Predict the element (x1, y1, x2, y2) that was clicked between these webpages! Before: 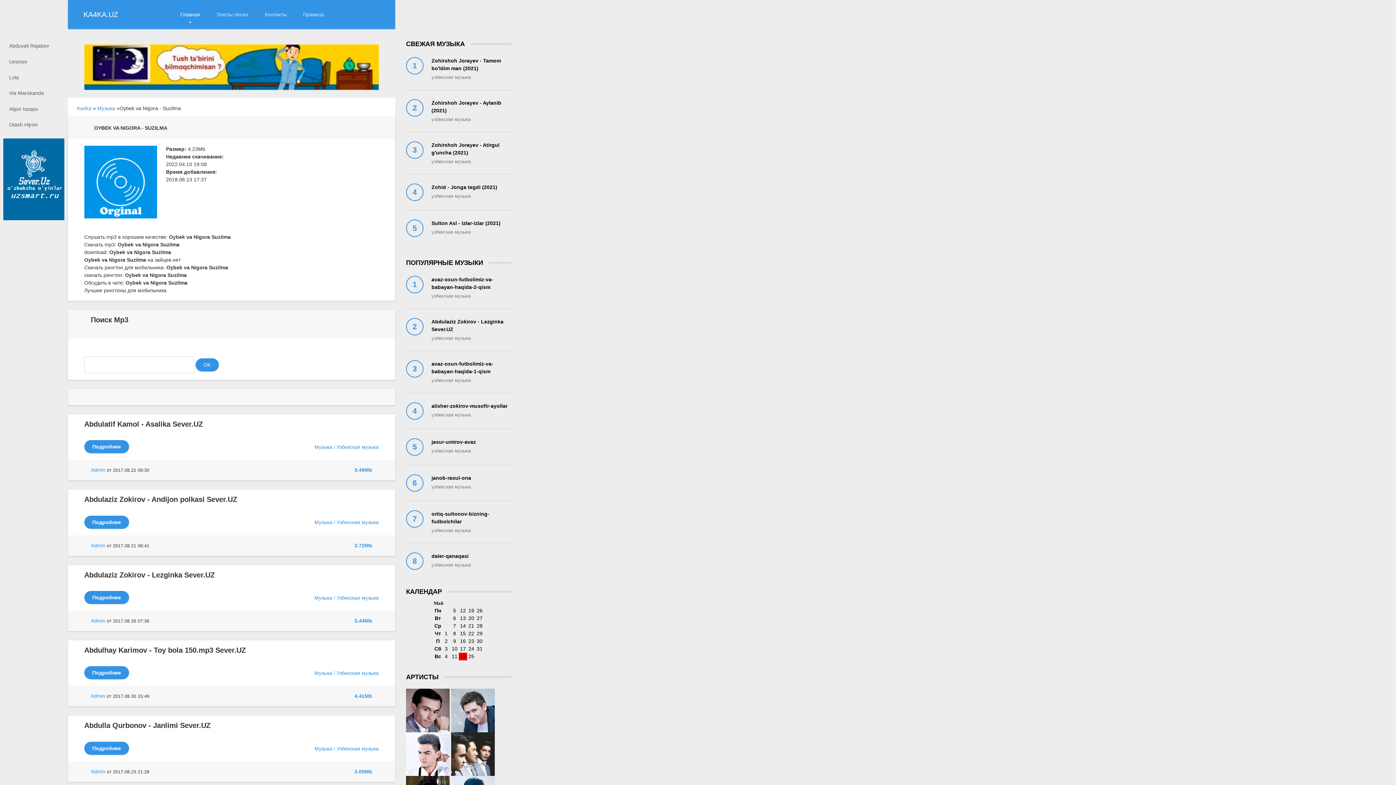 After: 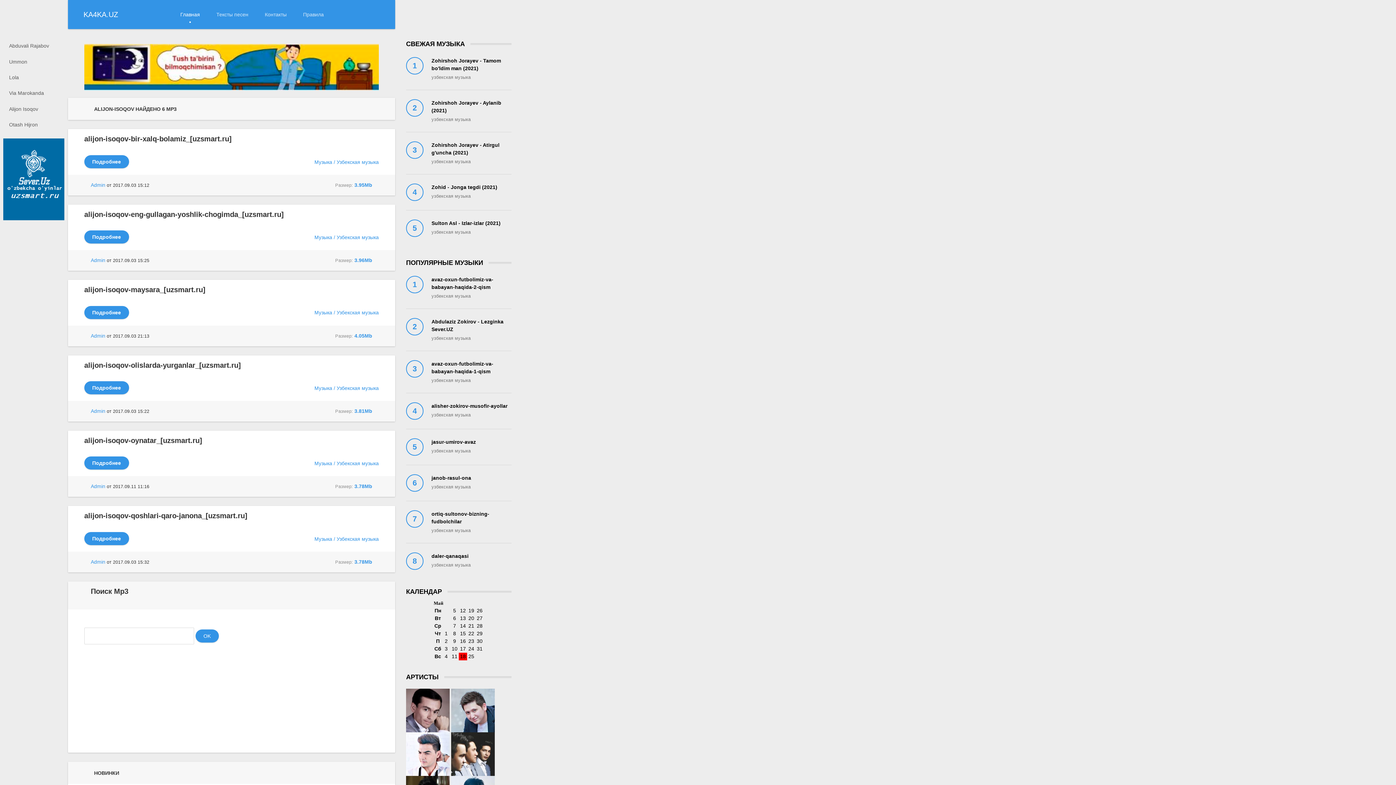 Action: label: Alijon Isoqov bbox: (0, 101, 67, 117)